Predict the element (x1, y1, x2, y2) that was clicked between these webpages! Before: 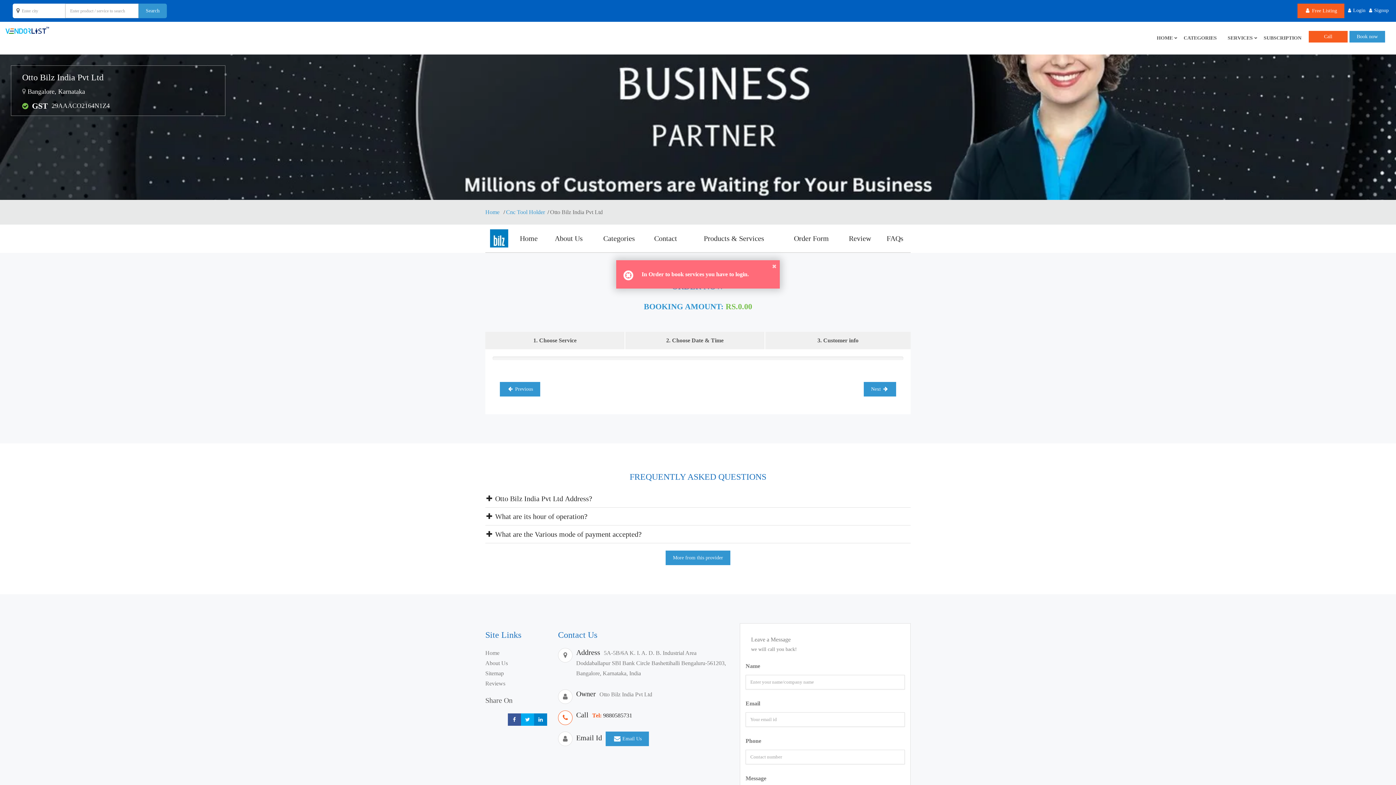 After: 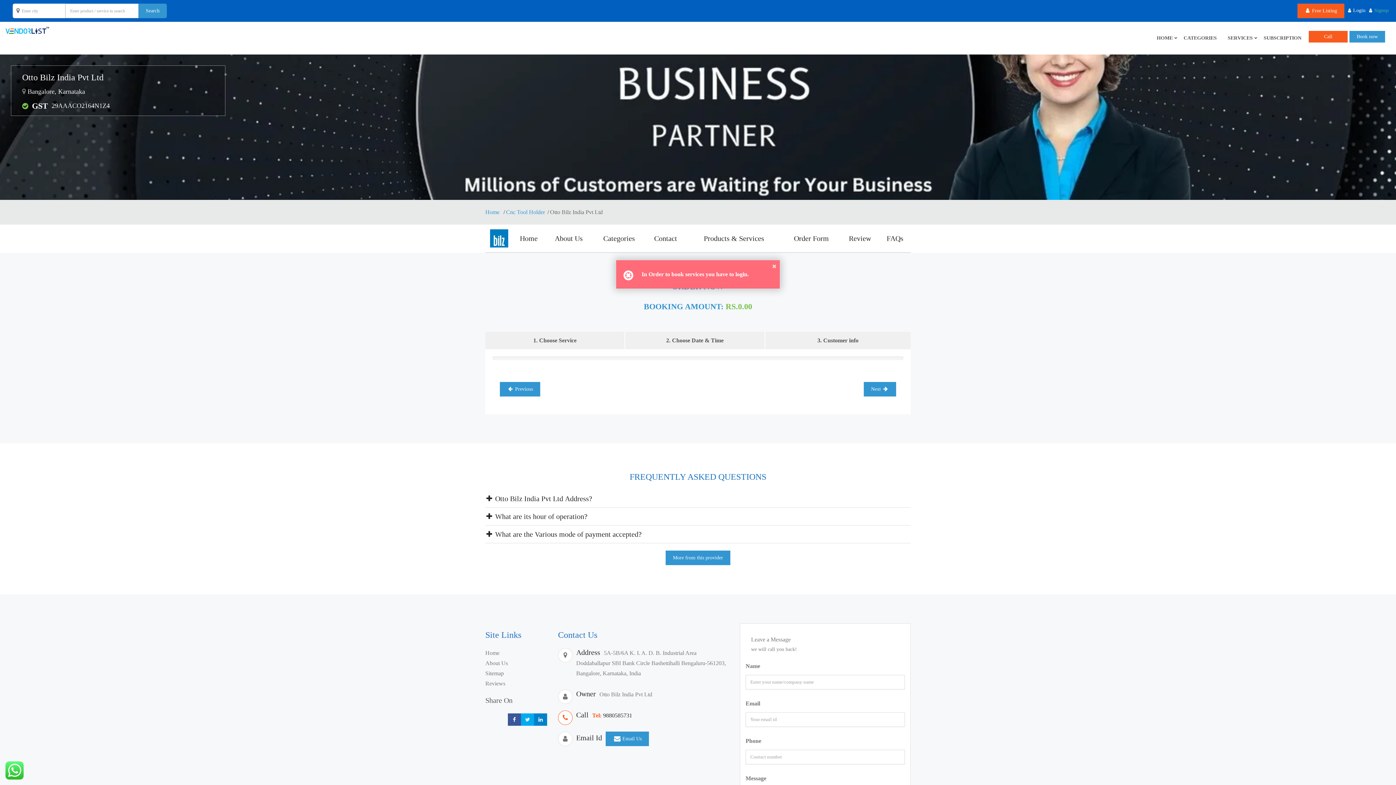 Action: label: Signup bbox: (1374, 7, 1389, 13)